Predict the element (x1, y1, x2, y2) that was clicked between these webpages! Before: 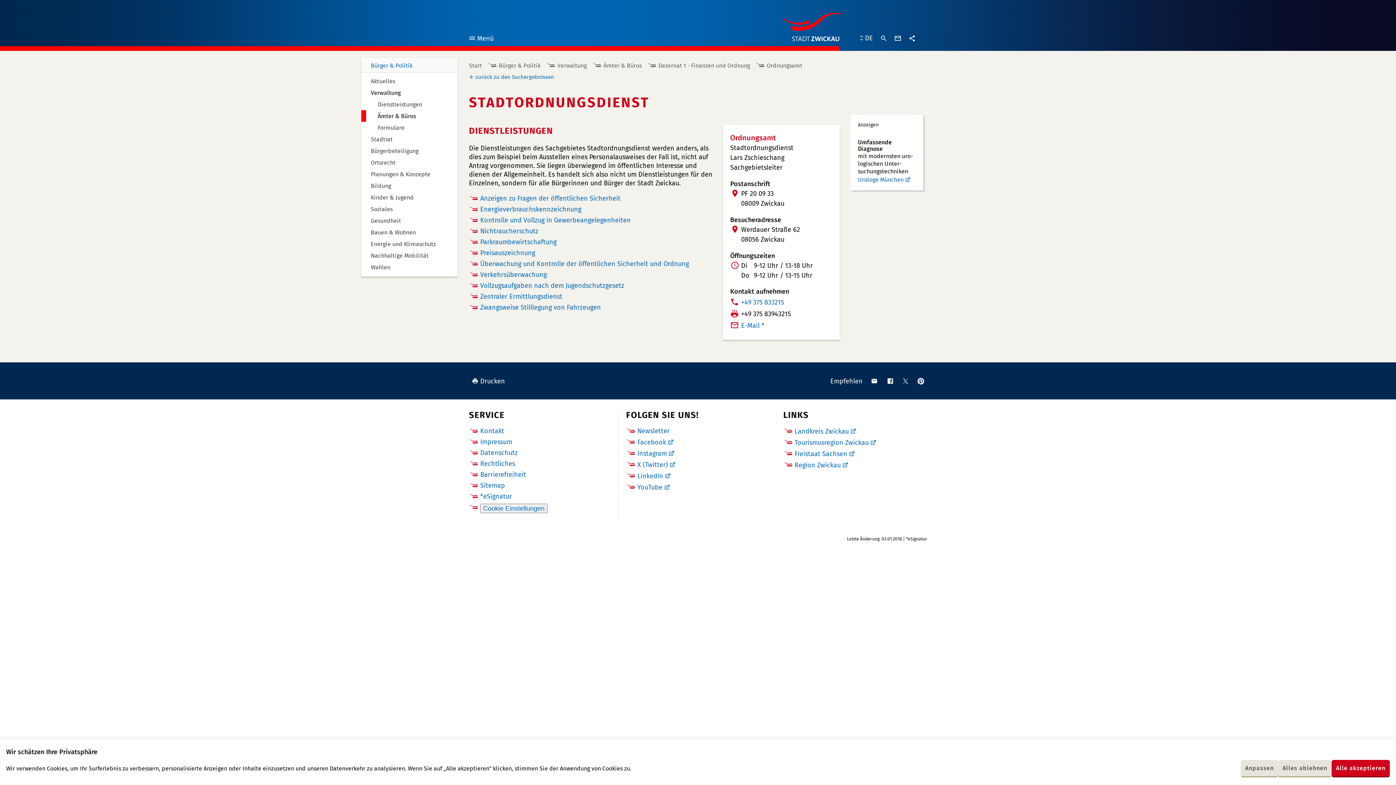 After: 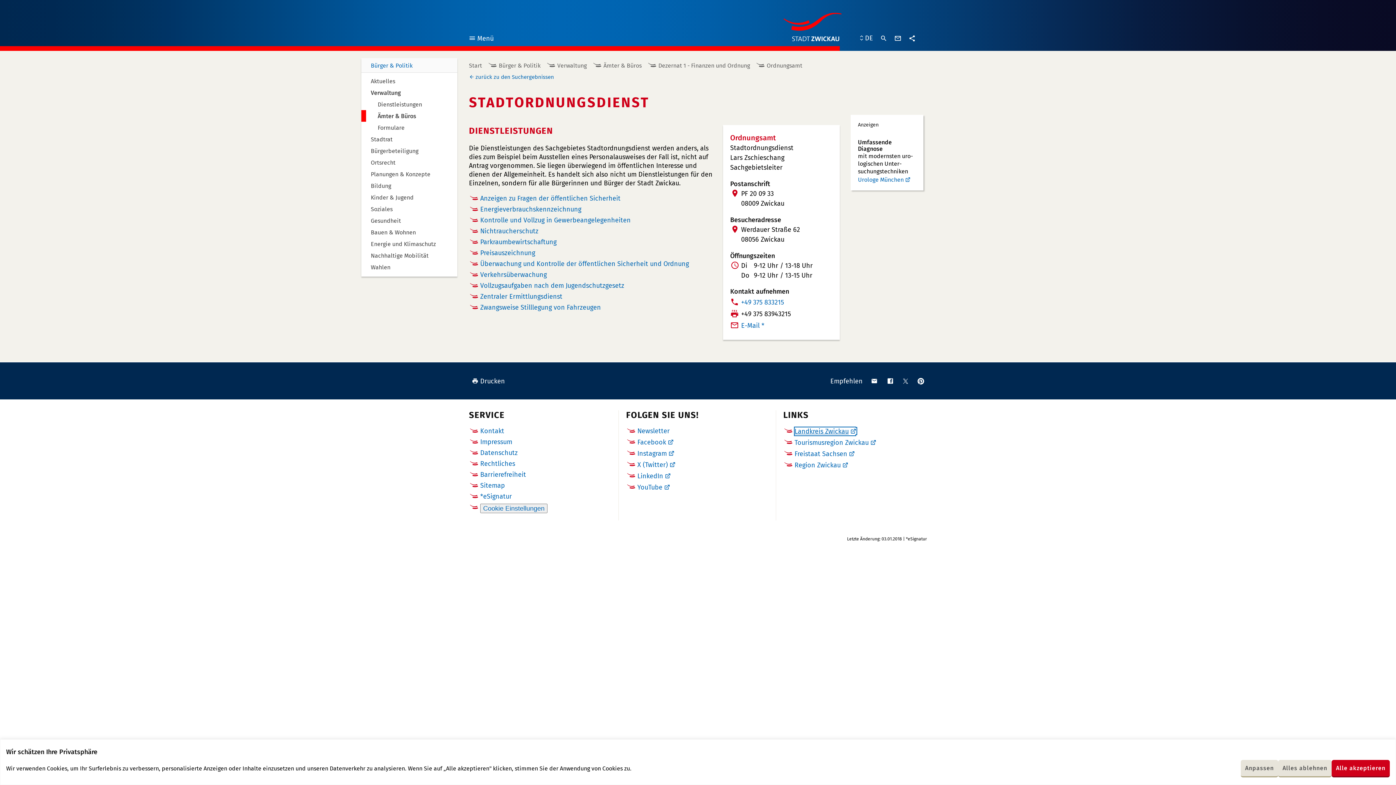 Action: label: Landkreis Zwickau bbox: (794, 427, 855, 435)